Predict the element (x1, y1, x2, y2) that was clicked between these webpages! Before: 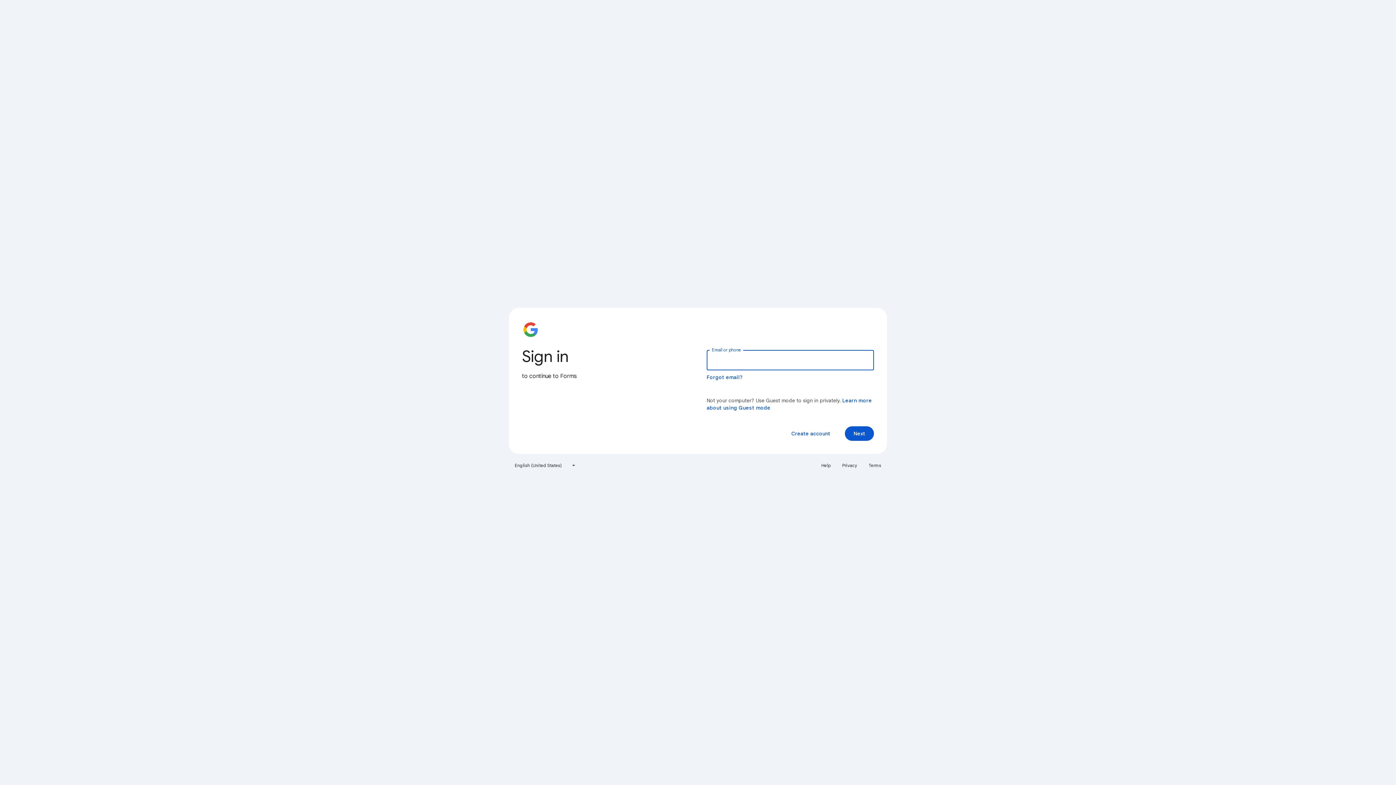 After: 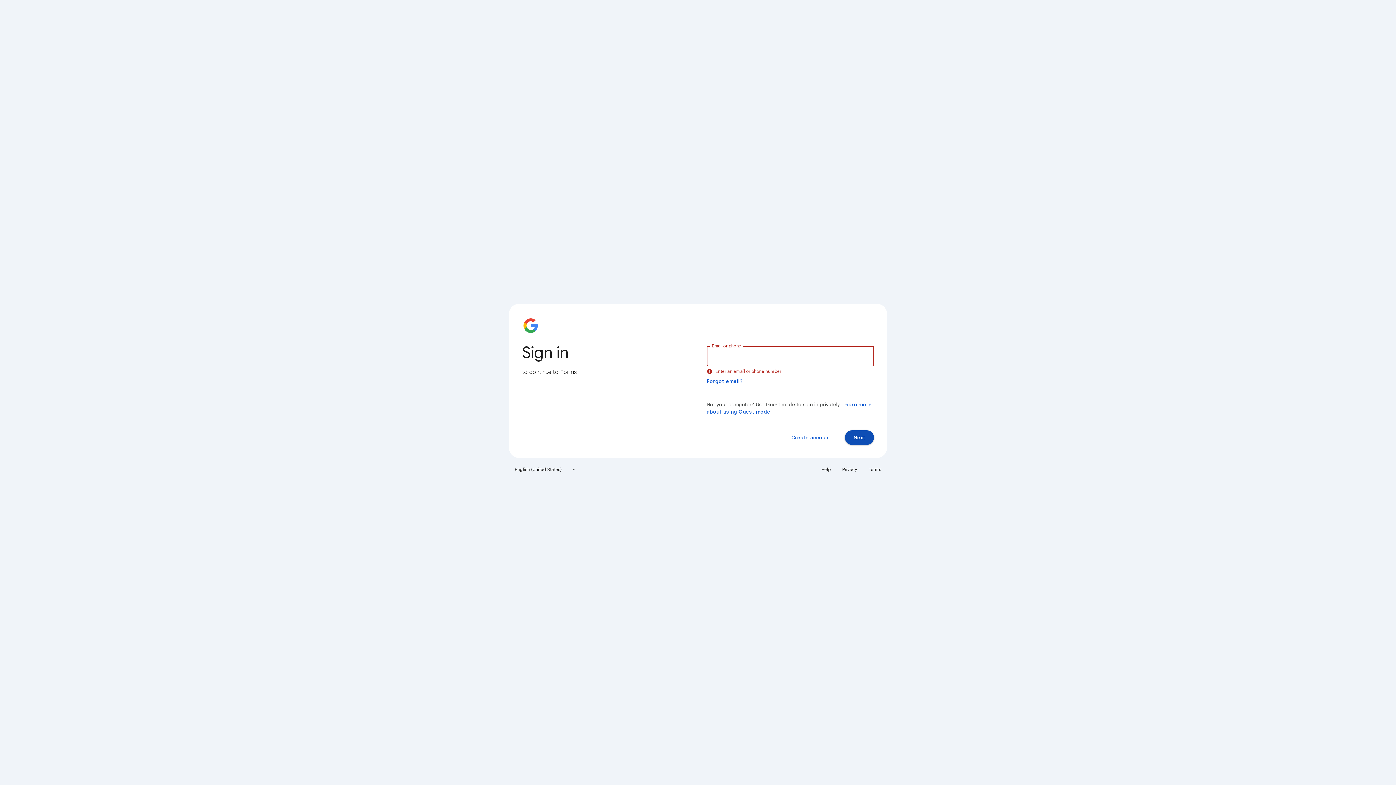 Action: label: Next bbox: (845, 426, 874, 441)